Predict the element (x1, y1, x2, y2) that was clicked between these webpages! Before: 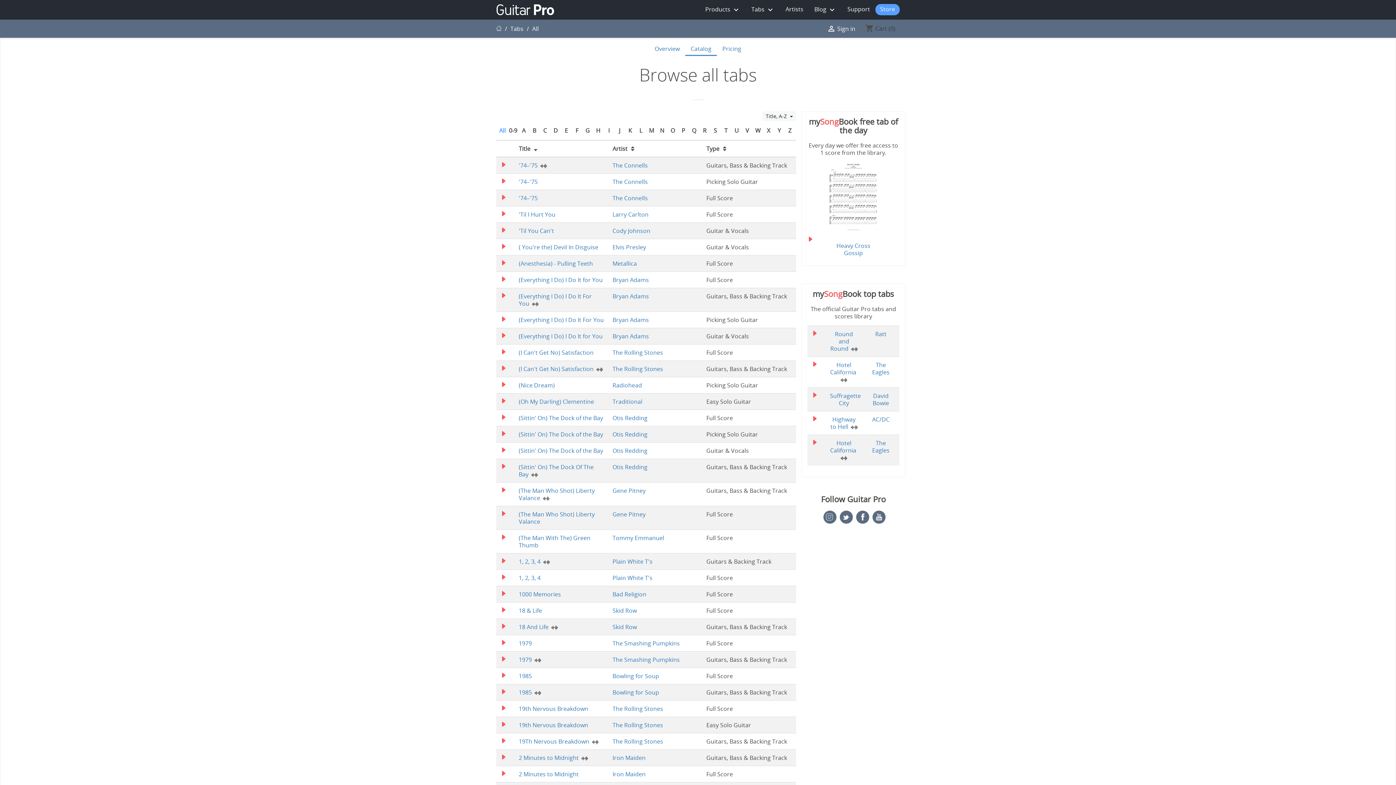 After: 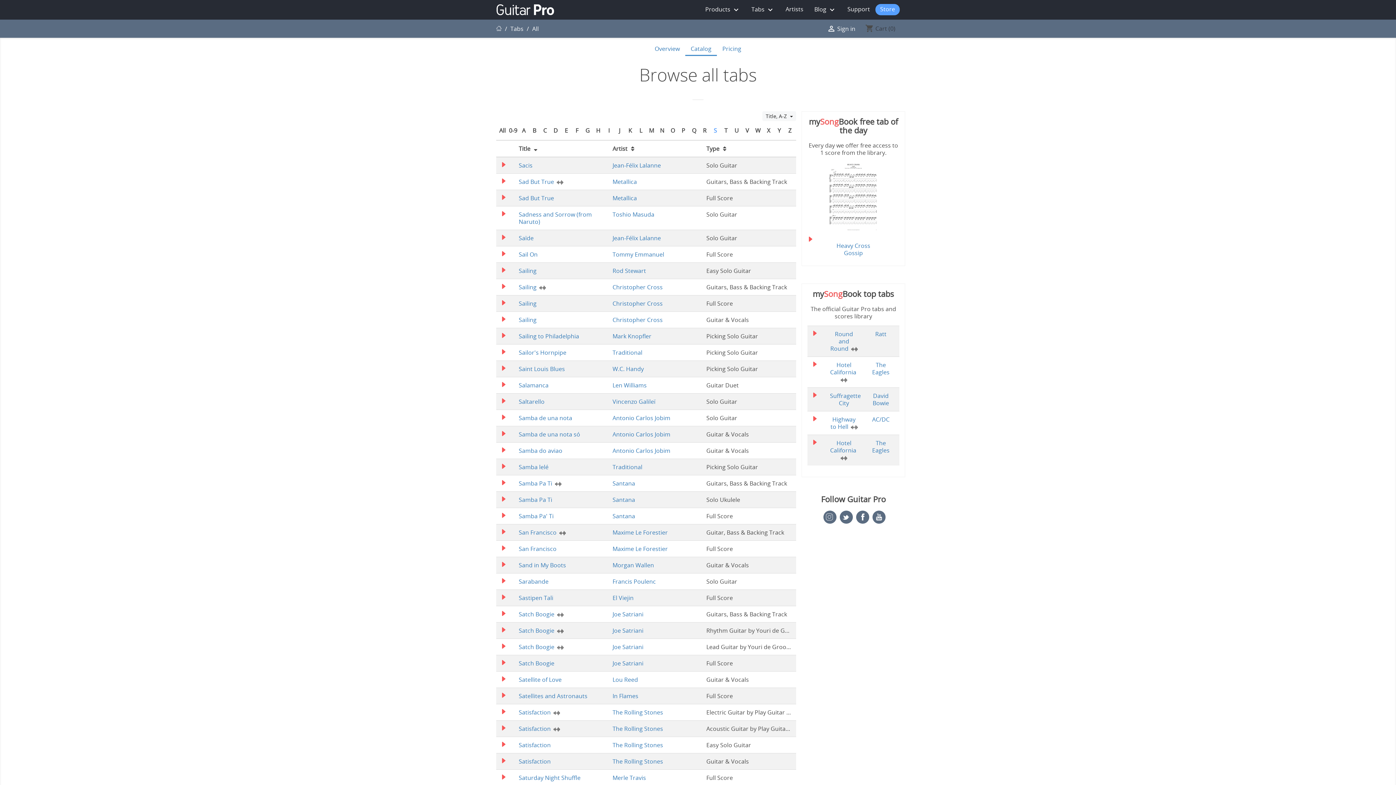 Action: bbox: (713, 126, 717, 134) label: S